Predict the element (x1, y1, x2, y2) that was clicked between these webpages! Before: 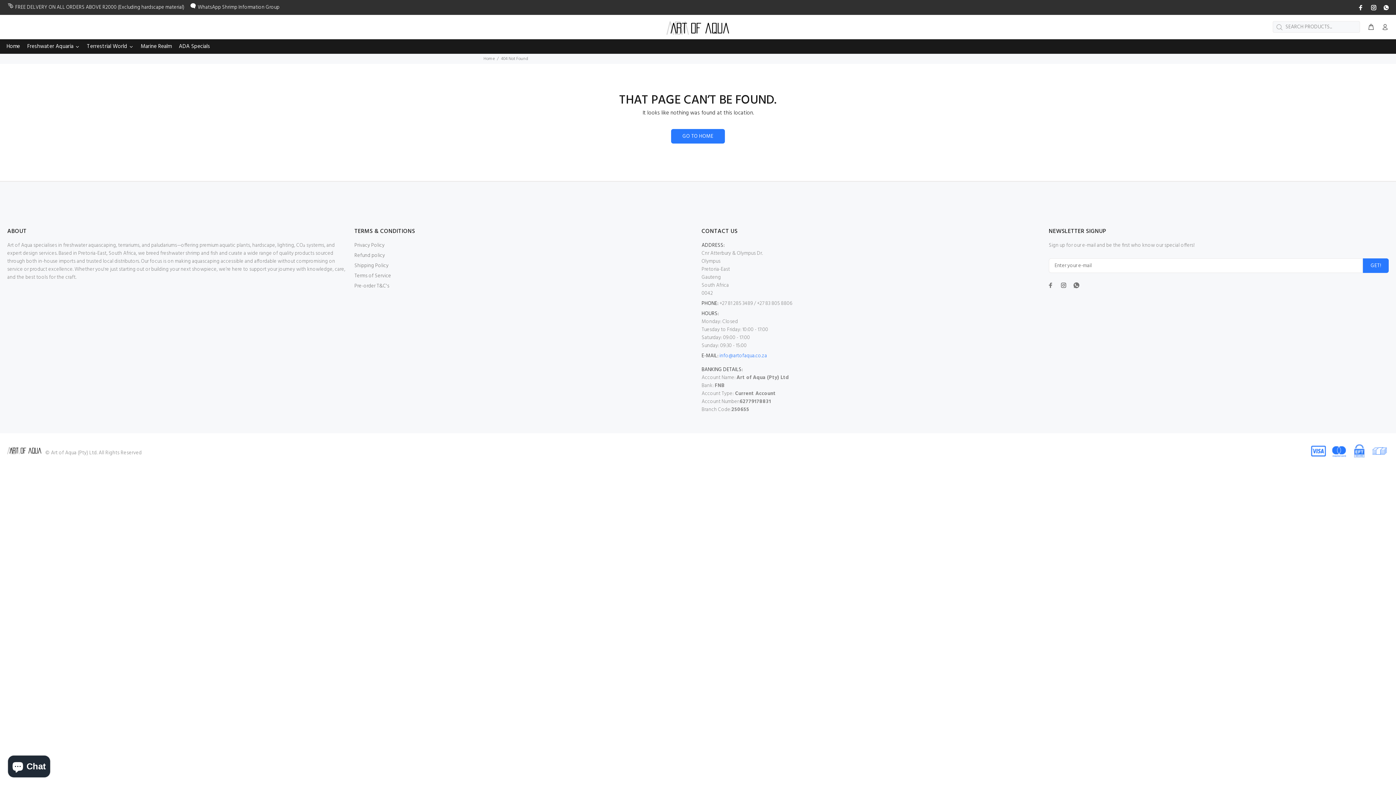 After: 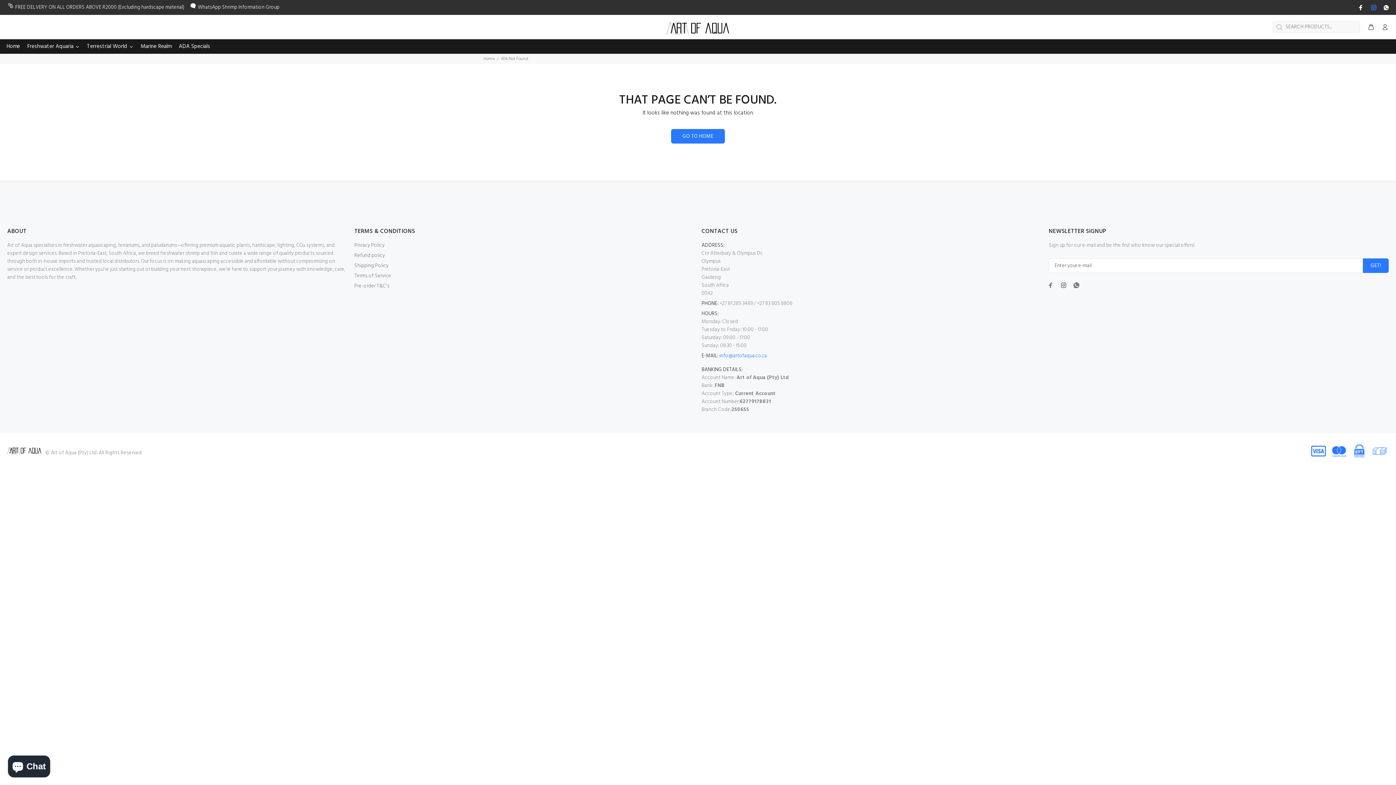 Action: bbox: (1369, 2, 1378, 12)